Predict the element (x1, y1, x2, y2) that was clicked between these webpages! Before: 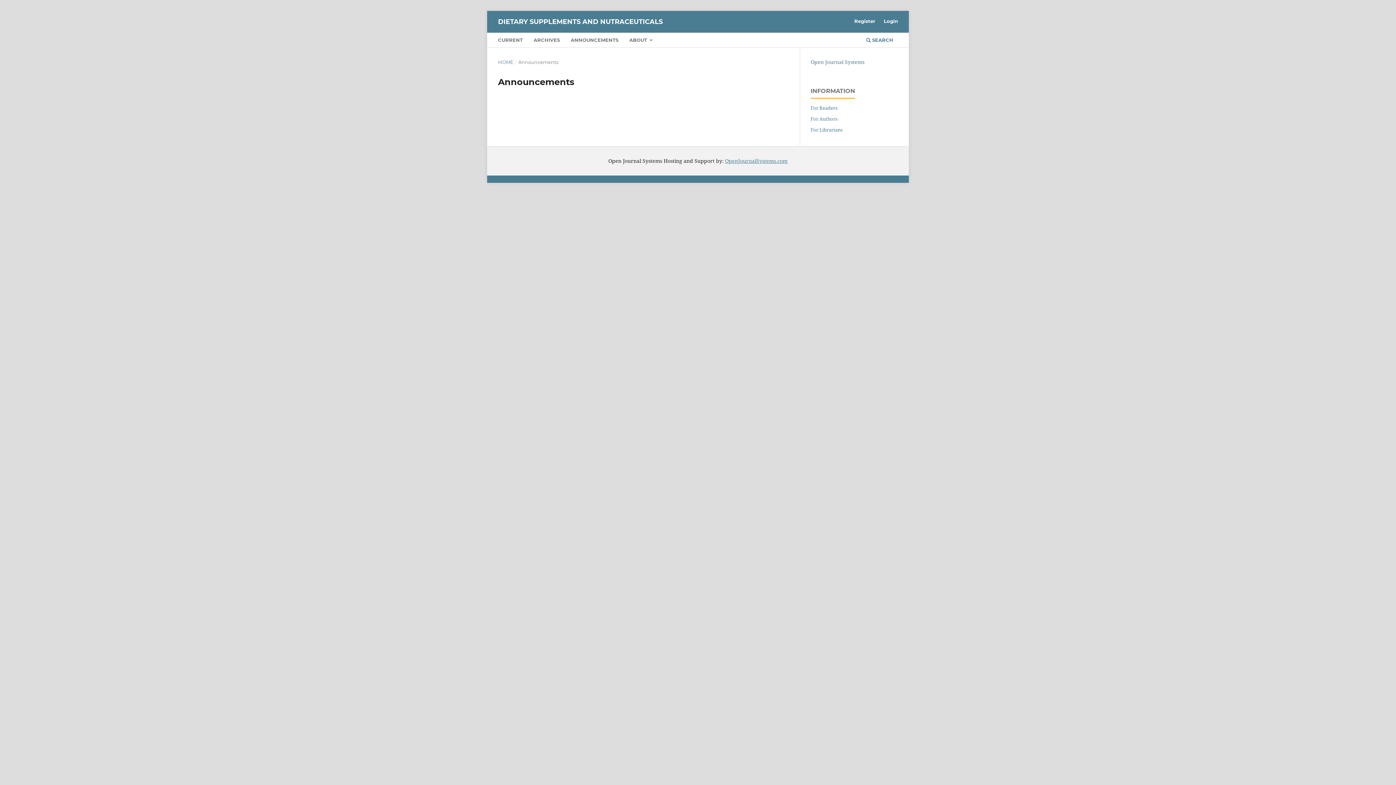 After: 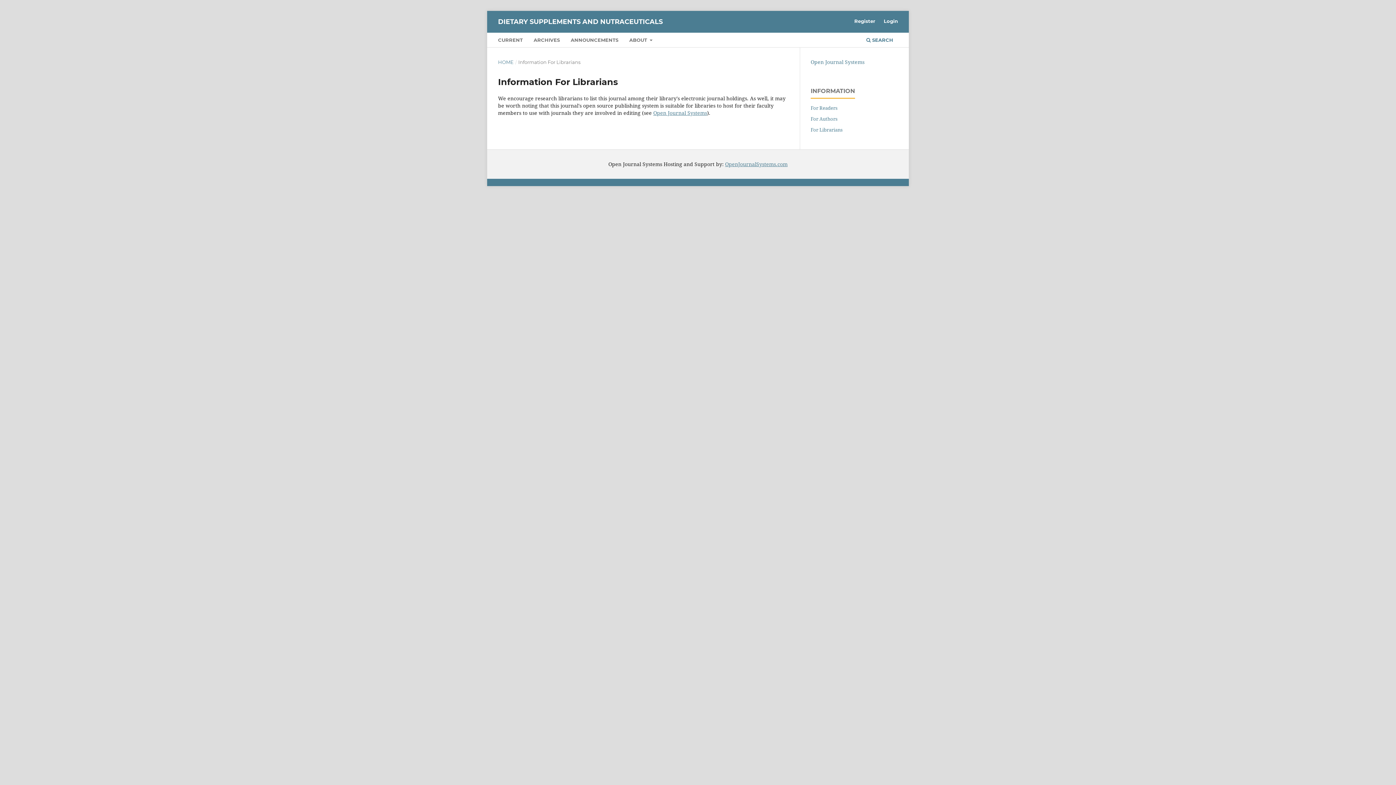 Action: bbox: (810, 126, 842, 133) label: For Librarians